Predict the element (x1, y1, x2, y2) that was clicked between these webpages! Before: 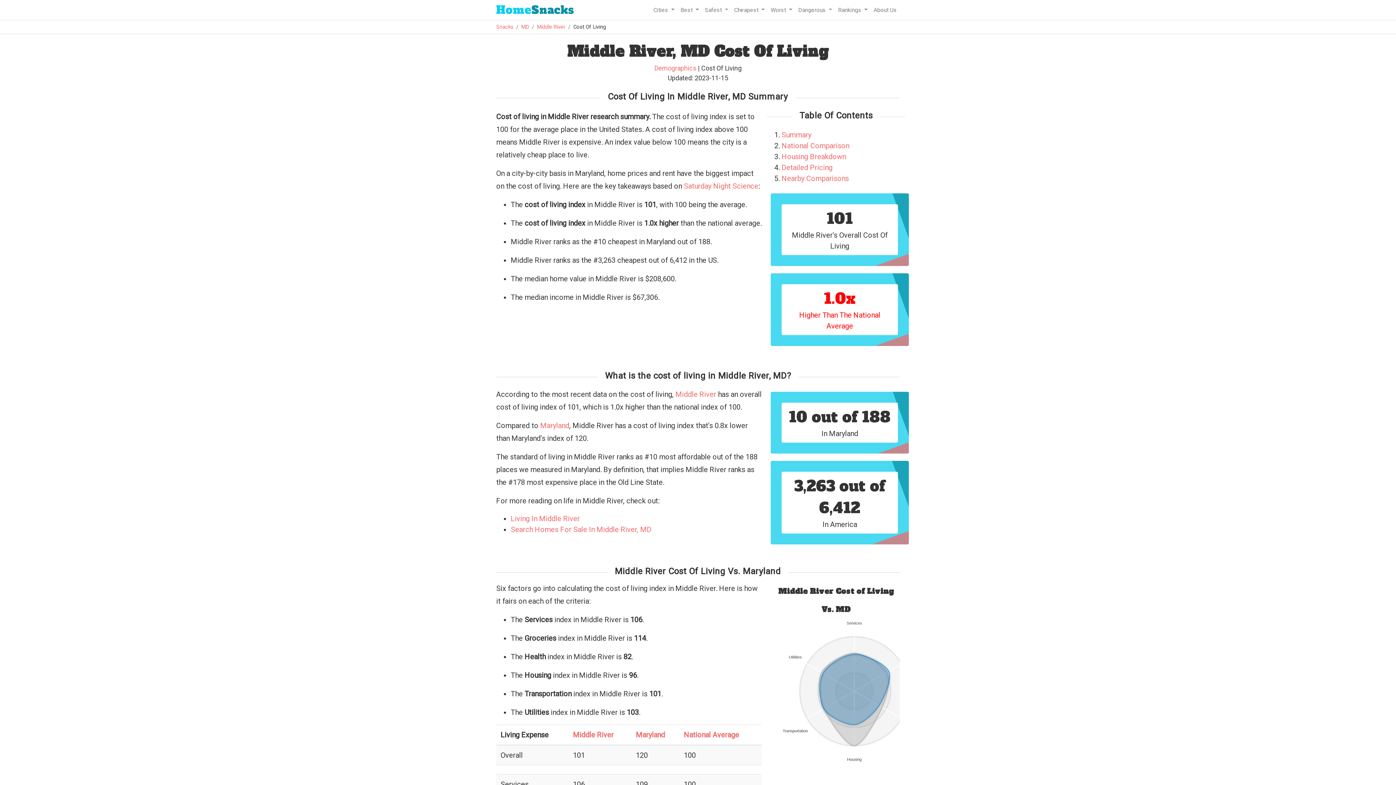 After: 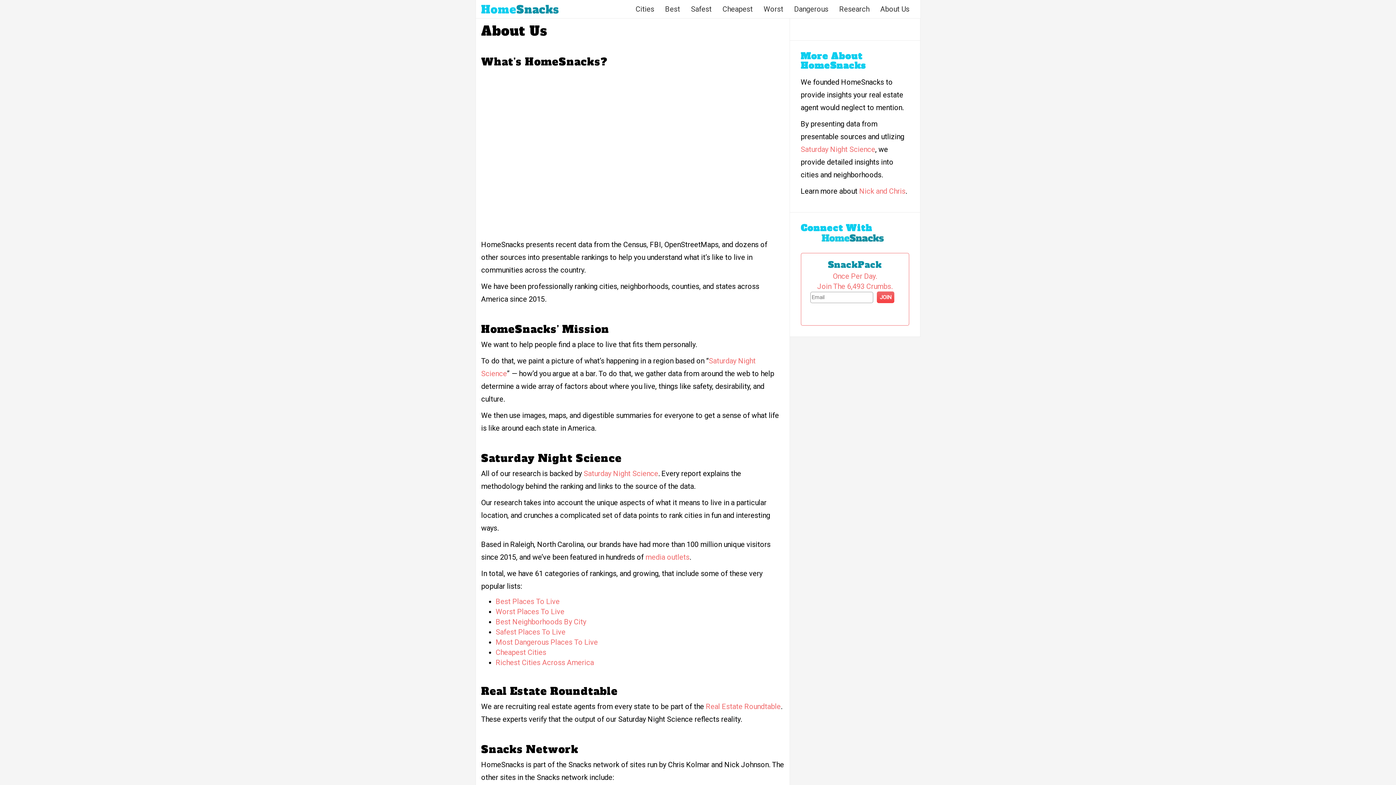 Action: bbox: (870, 2, 900, 17) label: About Us